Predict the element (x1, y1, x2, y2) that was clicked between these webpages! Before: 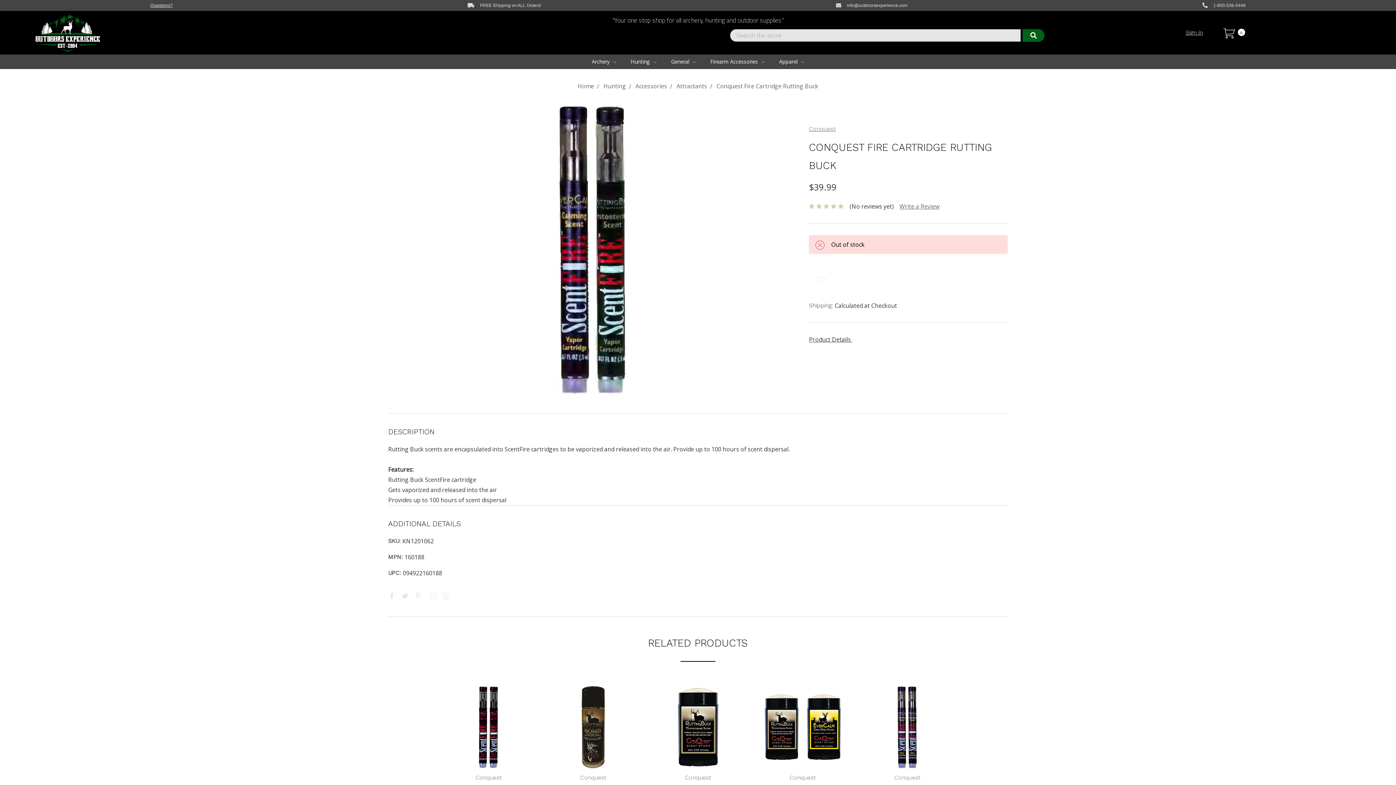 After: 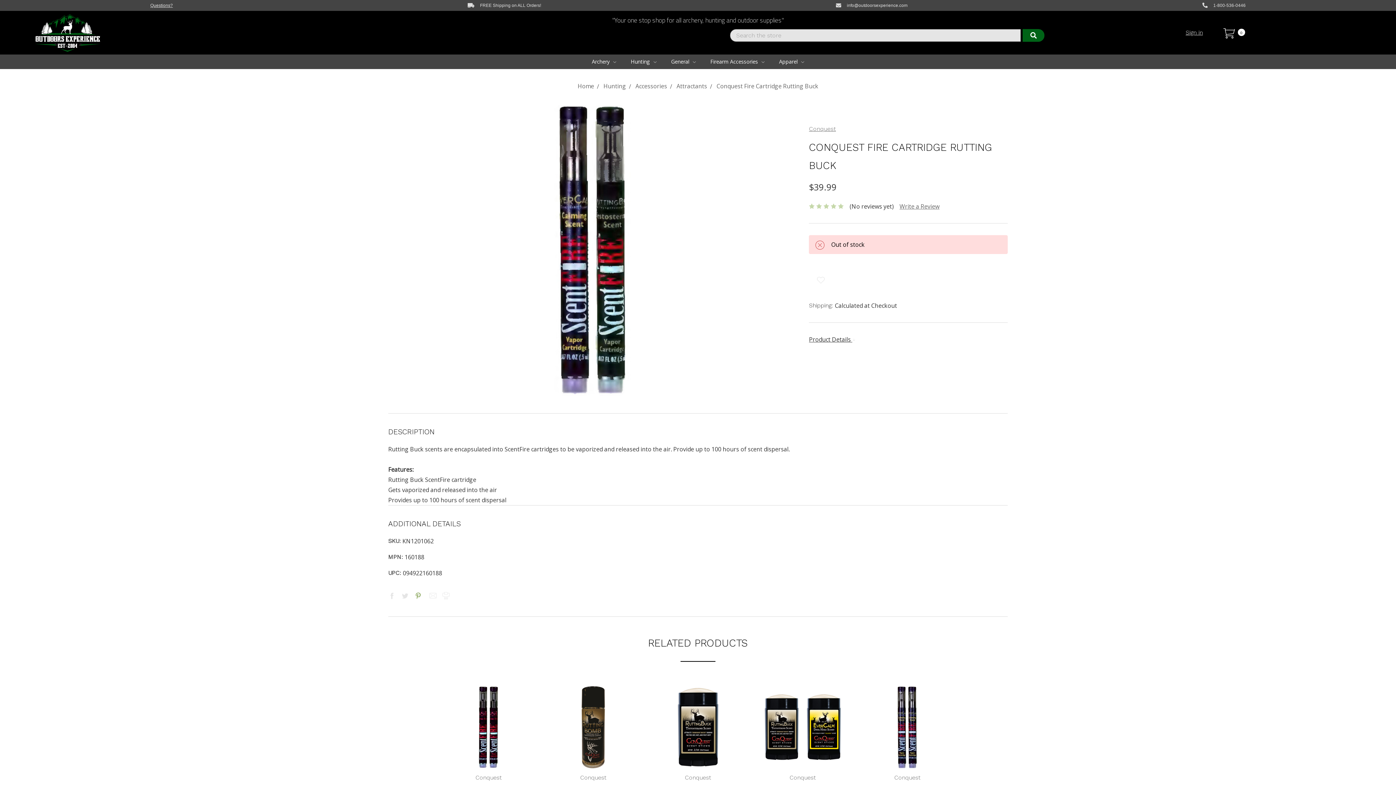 Action: bbox: (414, 592, 421, 599)